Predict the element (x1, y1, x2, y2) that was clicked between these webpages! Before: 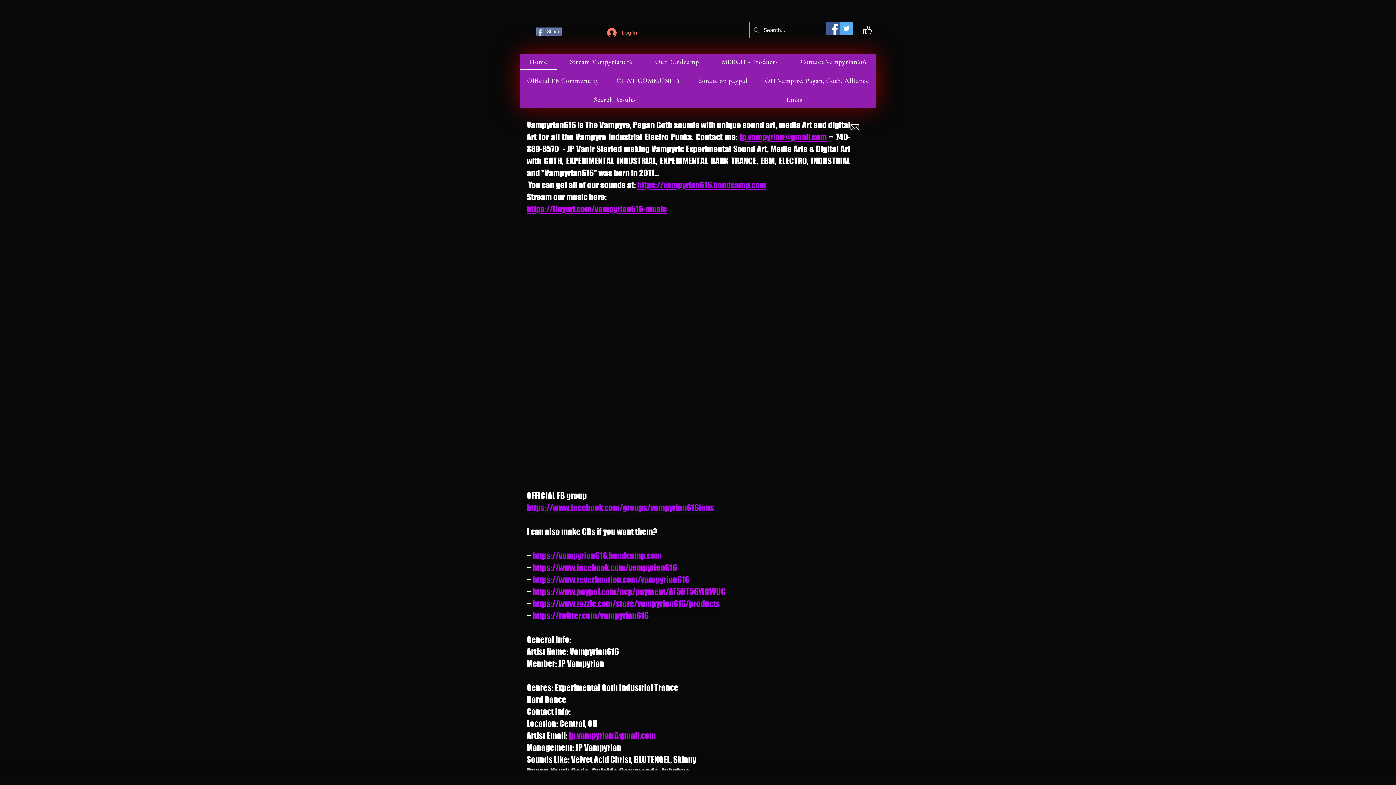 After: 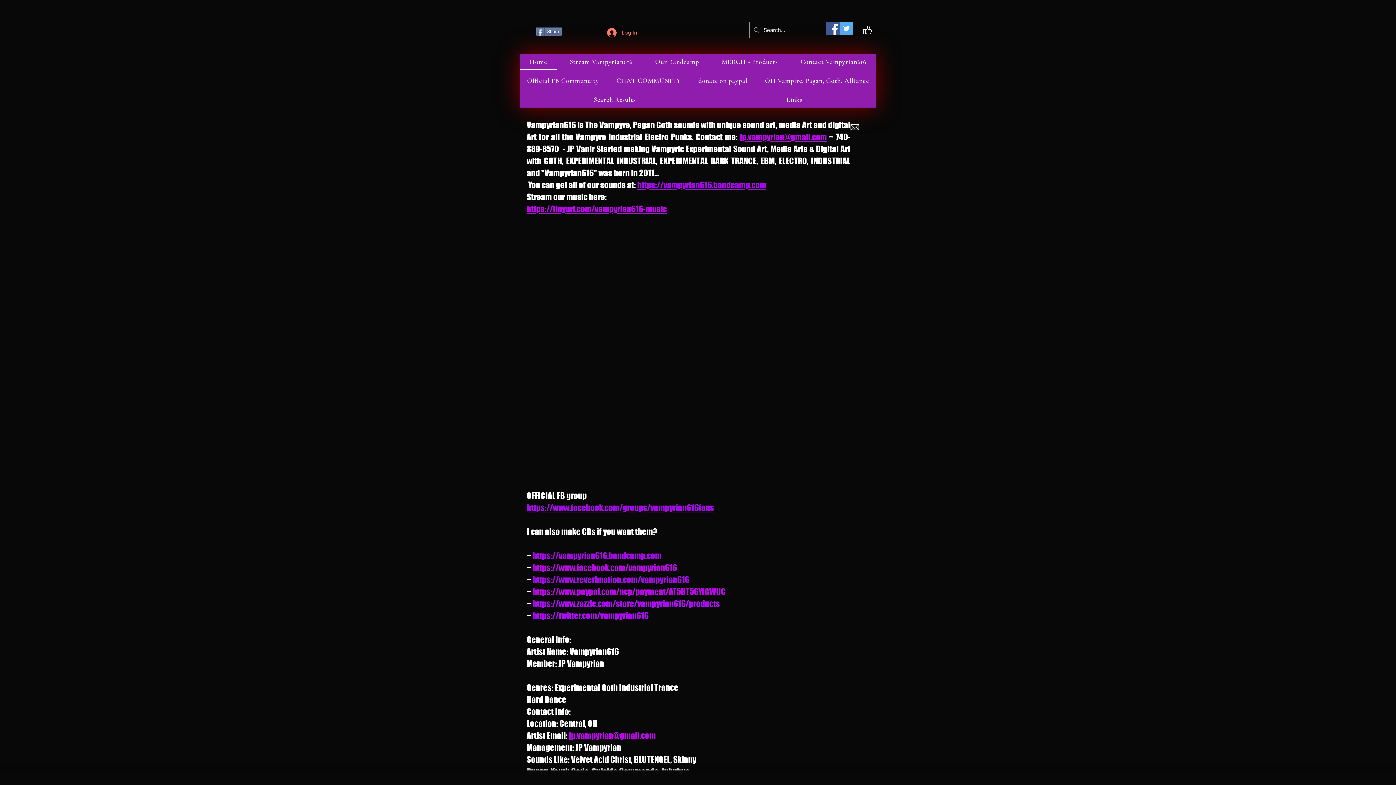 Action: bbox: (532, 586, 725, 597) label: https://www.paypal.com/ncp/payment/AT5HT56YJGWUC